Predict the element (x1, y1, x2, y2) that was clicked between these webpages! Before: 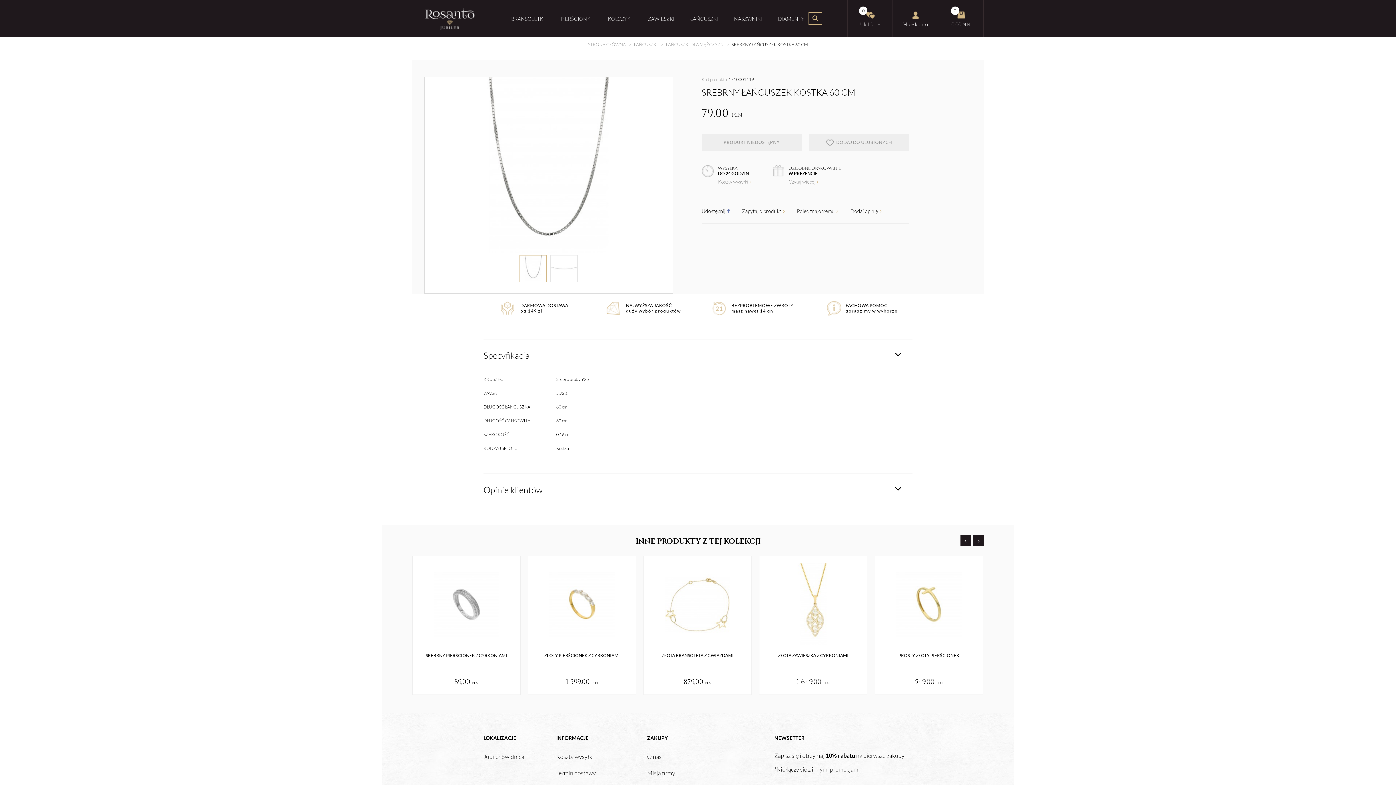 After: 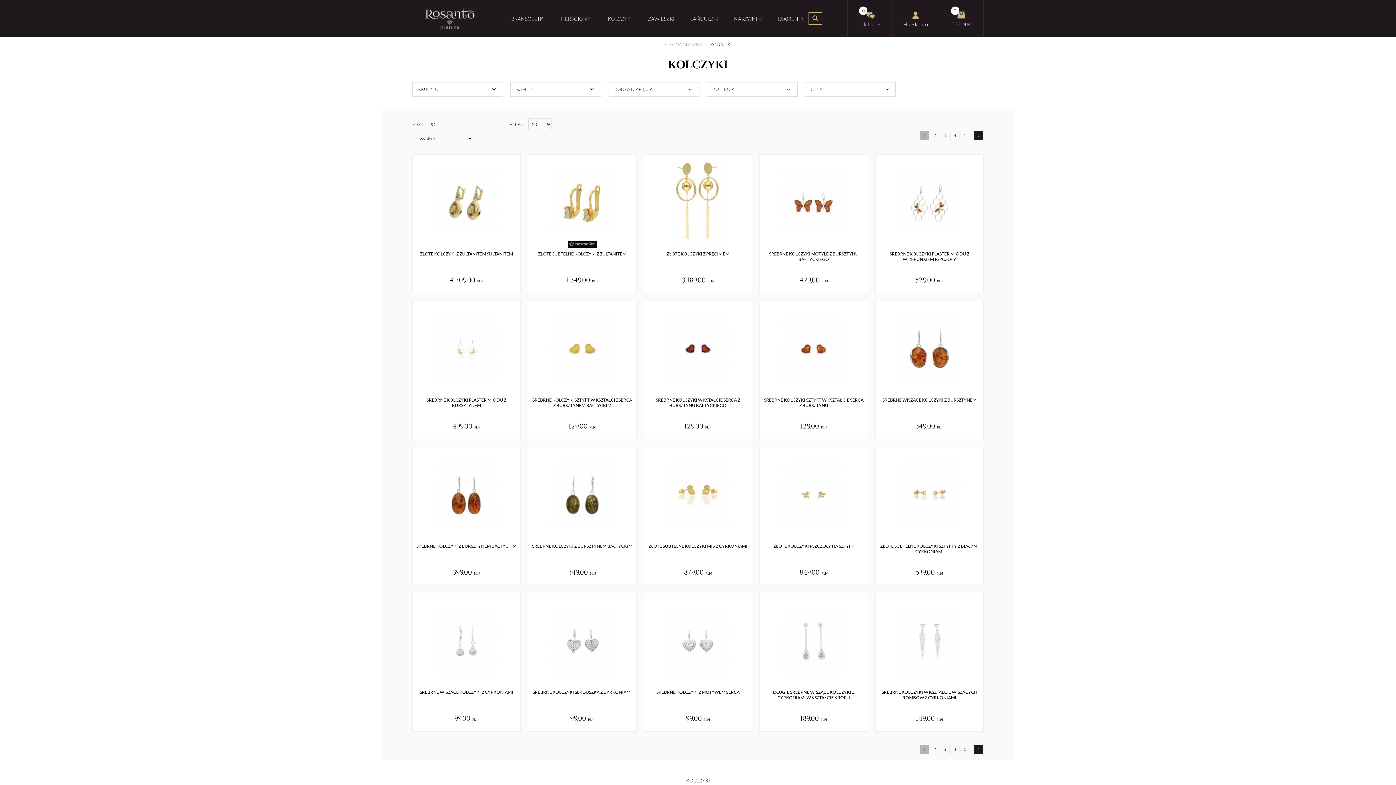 Action: label: KOLCZYKI bbox: (600, 9, 640, 28)